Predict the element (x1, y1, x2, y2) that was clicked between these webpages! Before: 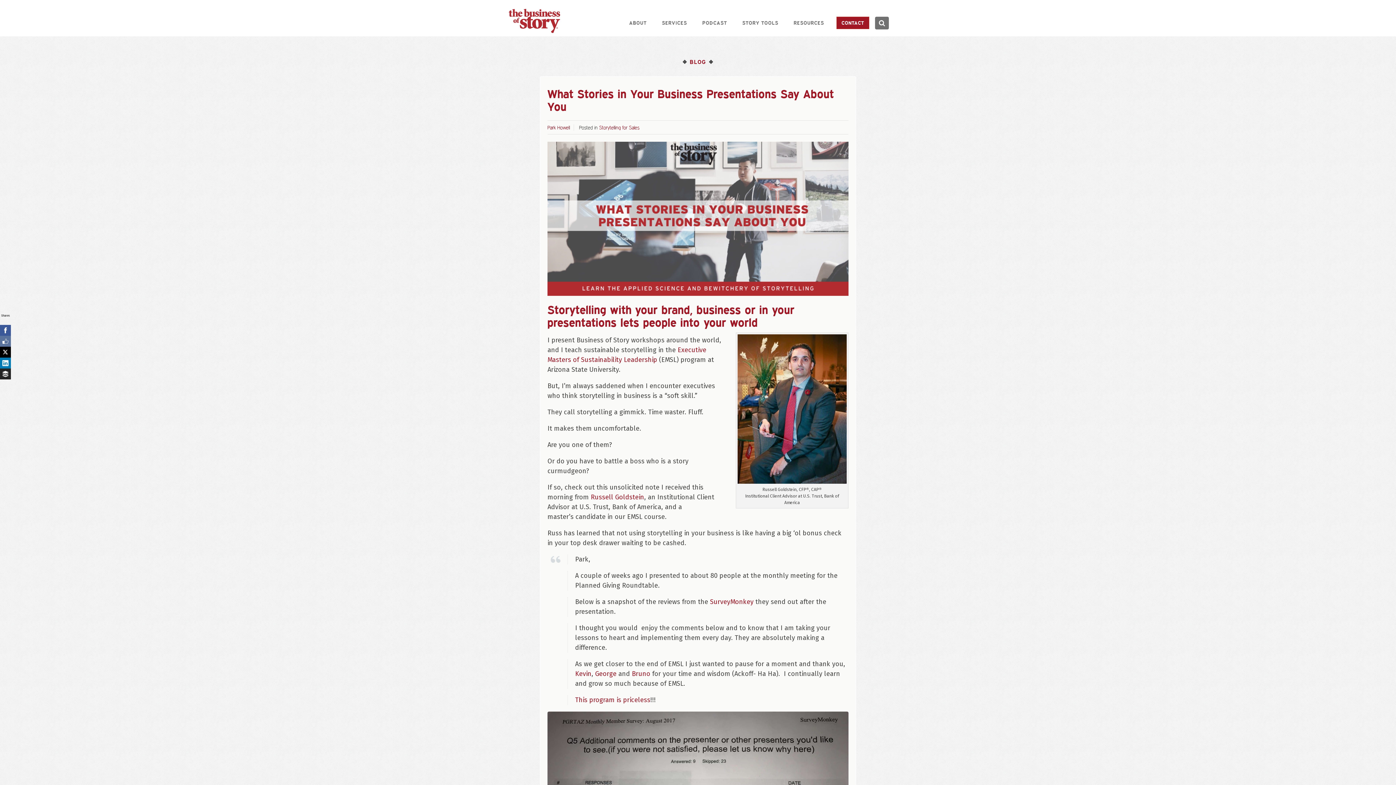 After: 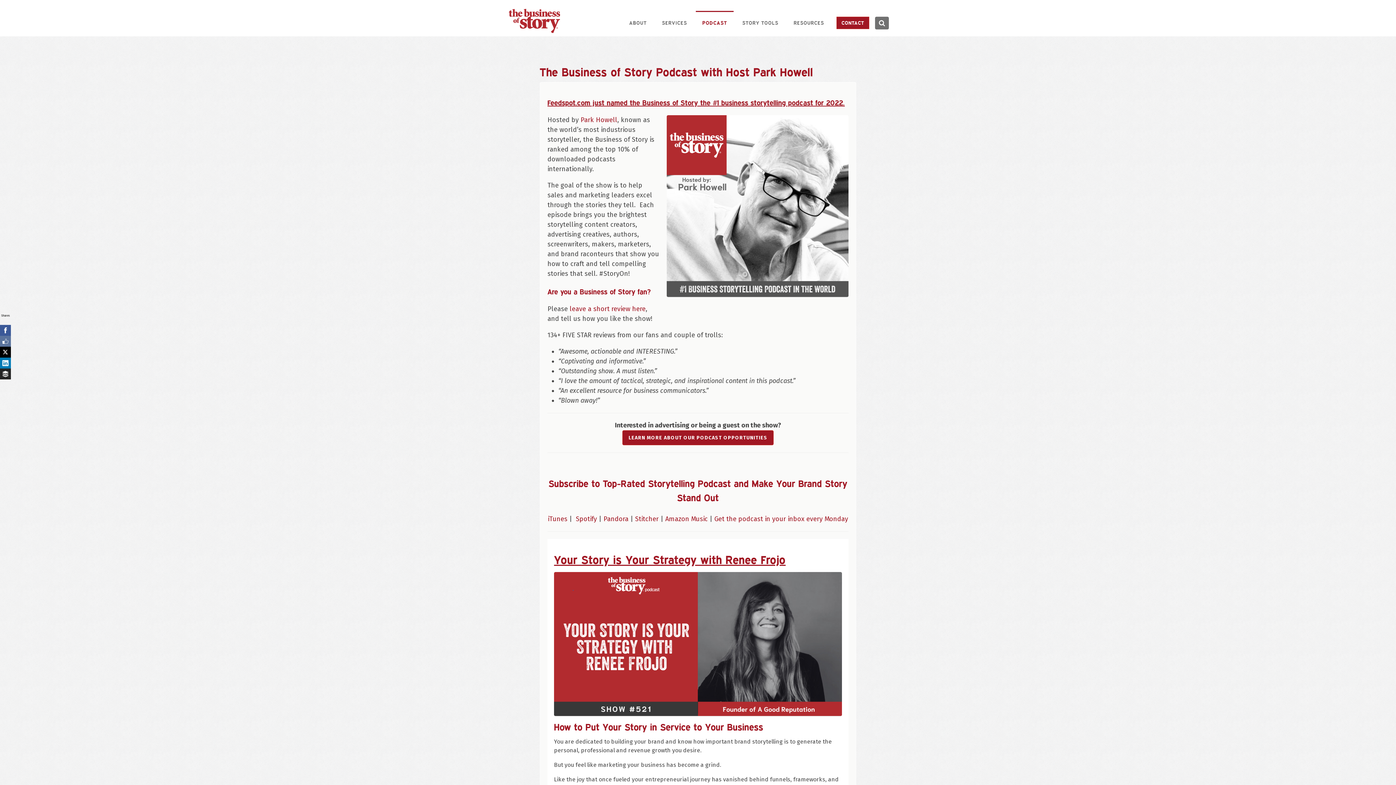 Action: bbox: (696, 10, 733, 34) label: PODCAST